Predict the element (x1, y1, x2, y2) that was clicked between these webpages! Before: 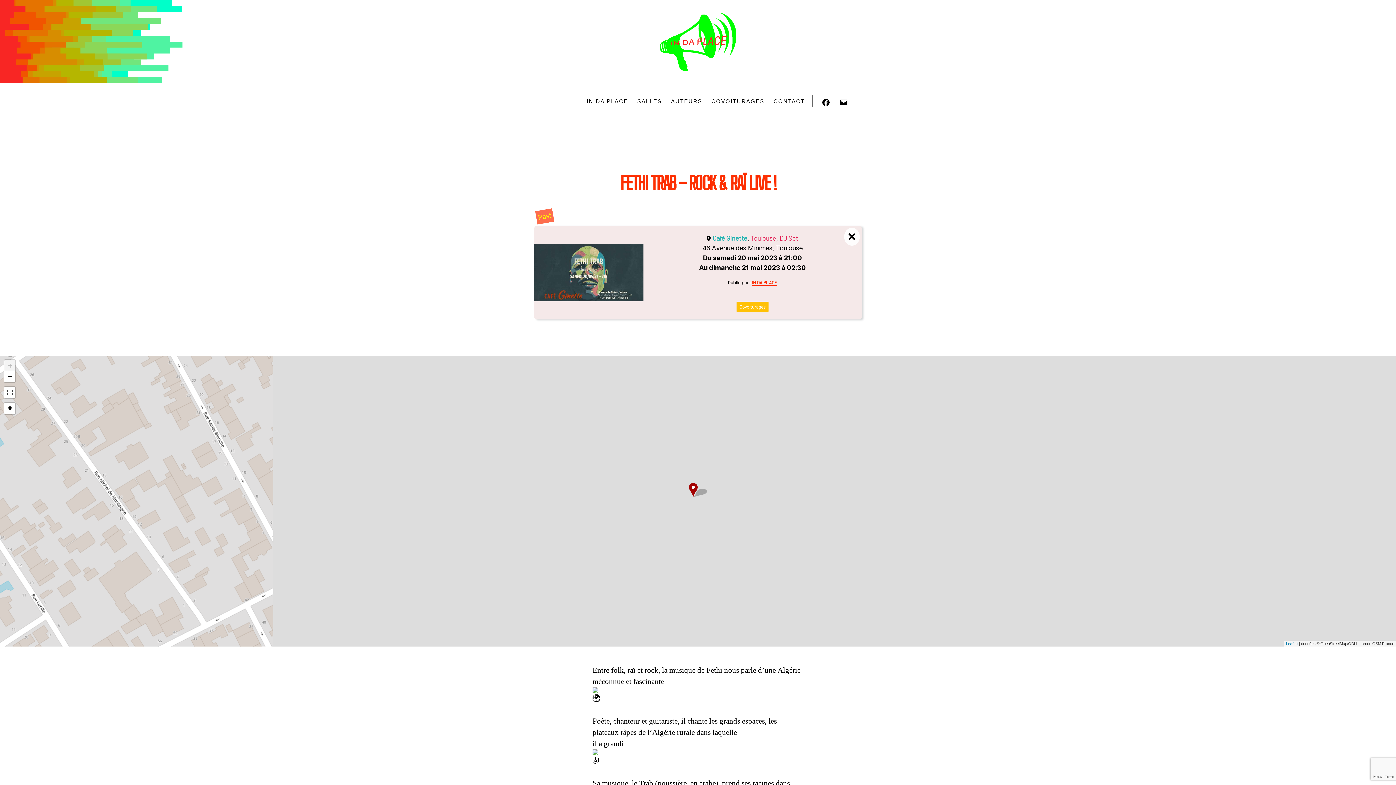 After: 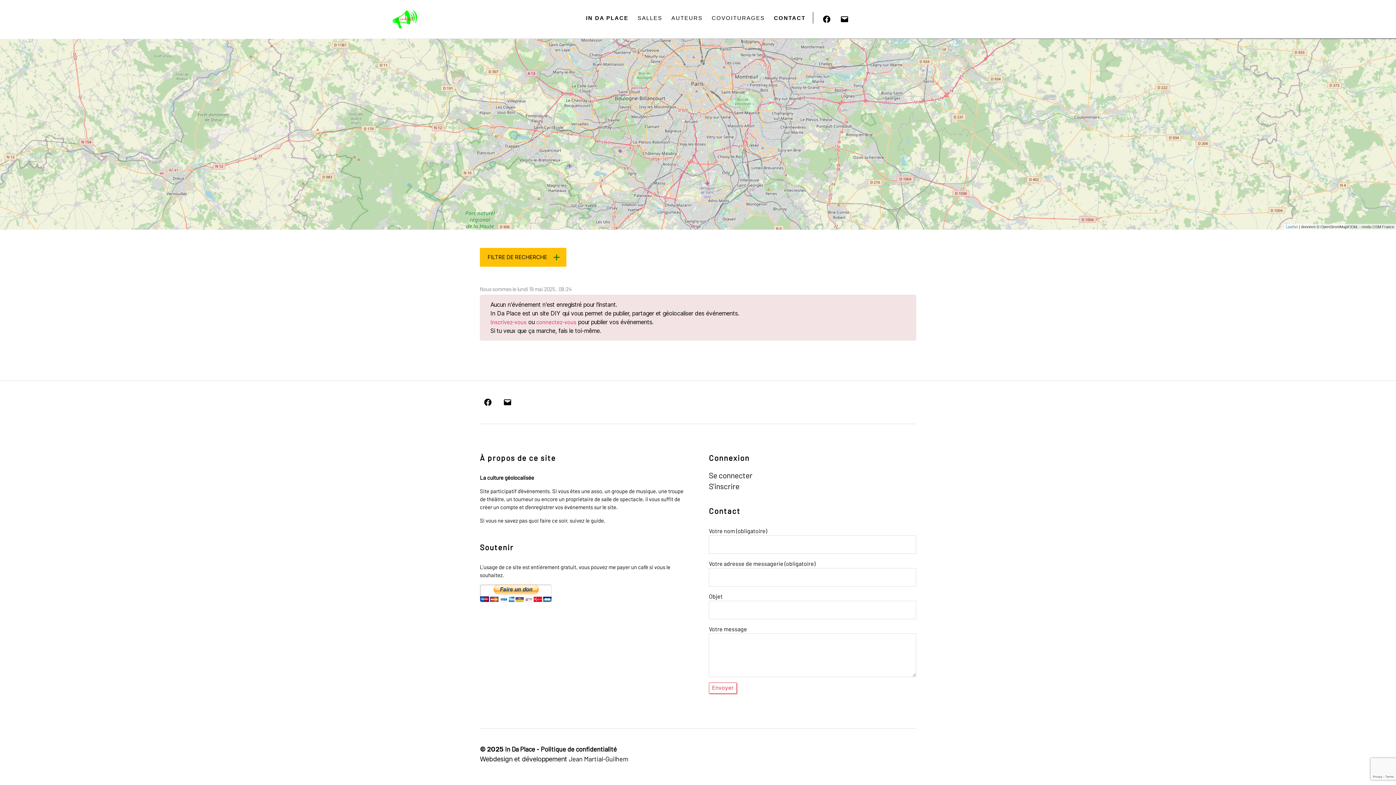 Action: bbox: (773, 98, 805, 104) label: CONTACT